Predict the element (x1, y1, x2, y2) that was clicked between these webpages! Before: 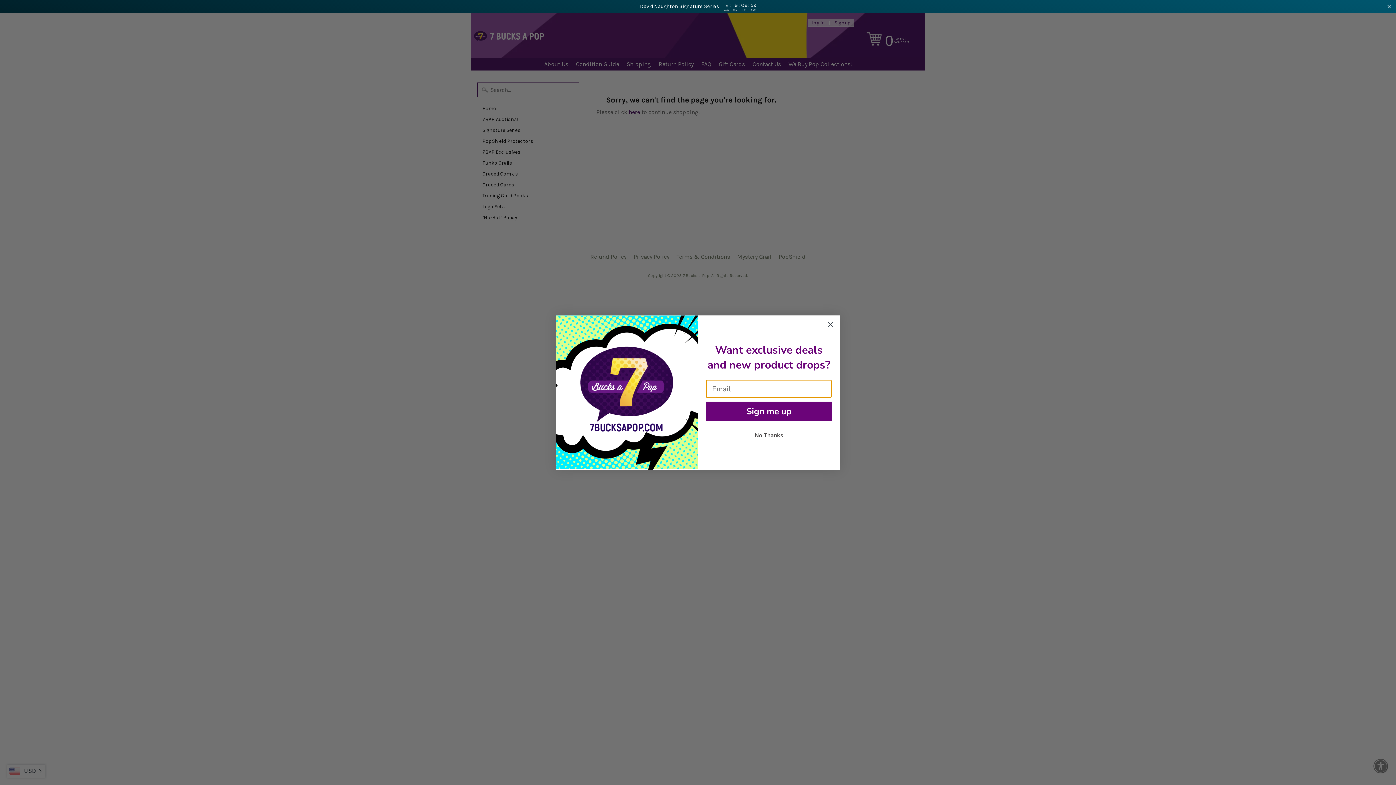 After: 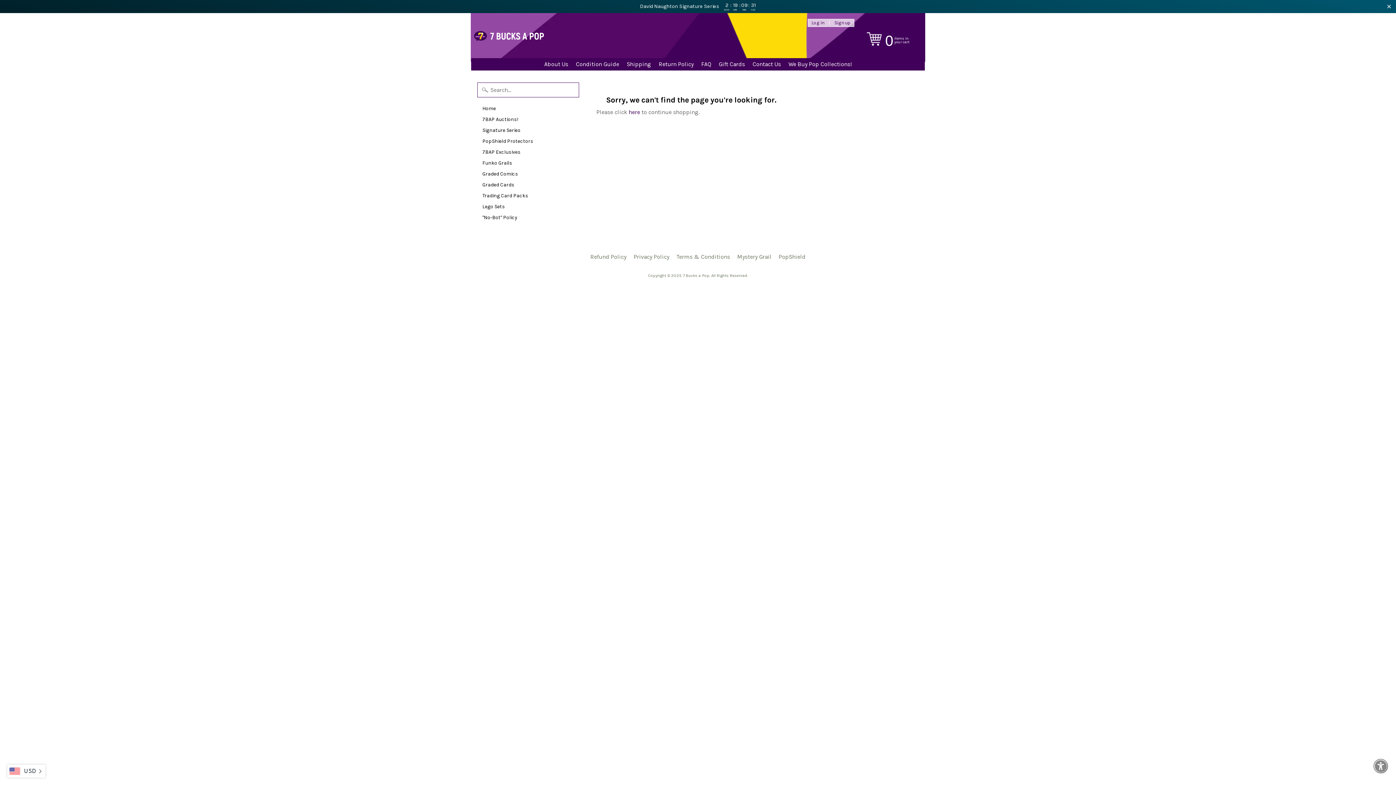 Action: bbox: (824, 318, 837, 331) label: Close dialog